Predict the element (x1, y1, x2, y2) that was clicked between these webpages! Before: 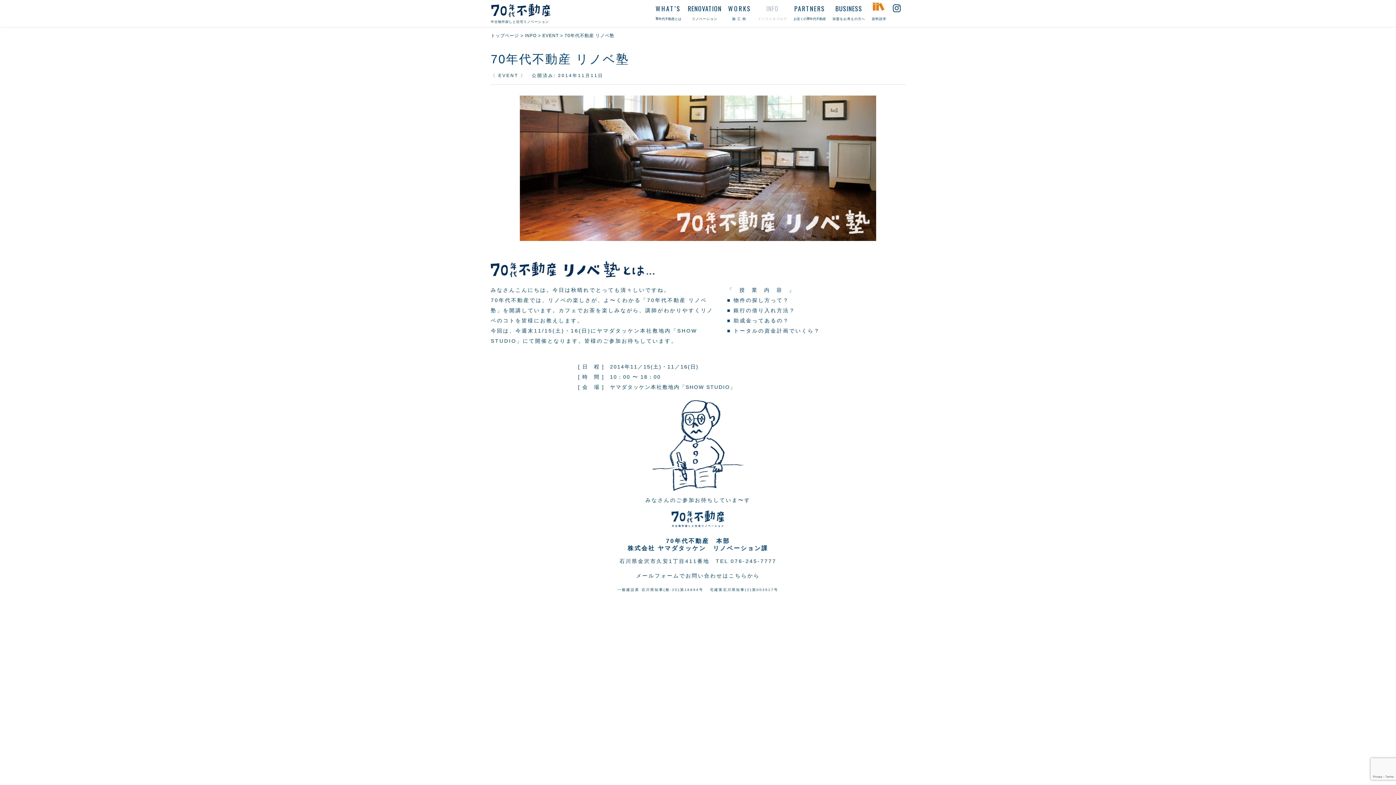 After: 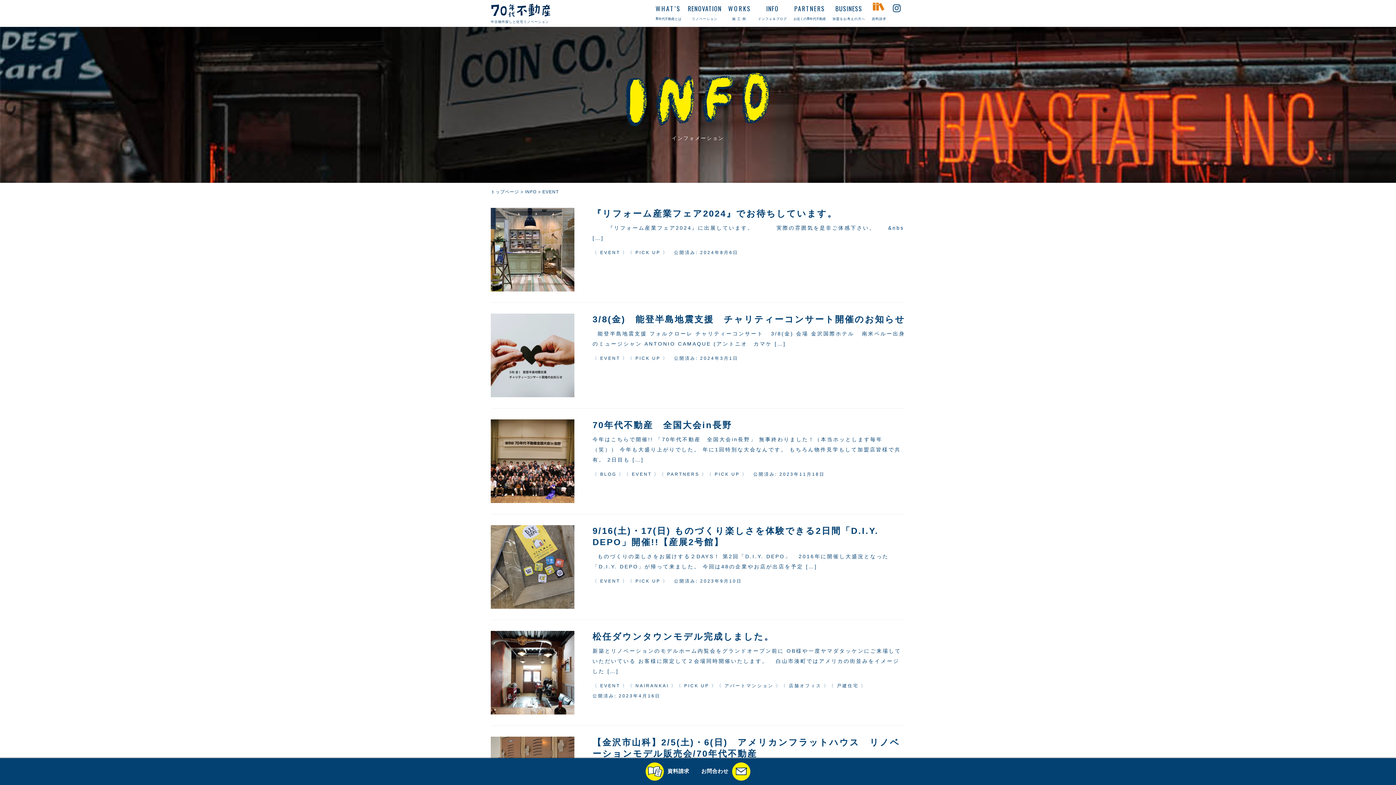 Action: label: 〈 EVENT 〉 bbox: (490, 73, 526, 78)